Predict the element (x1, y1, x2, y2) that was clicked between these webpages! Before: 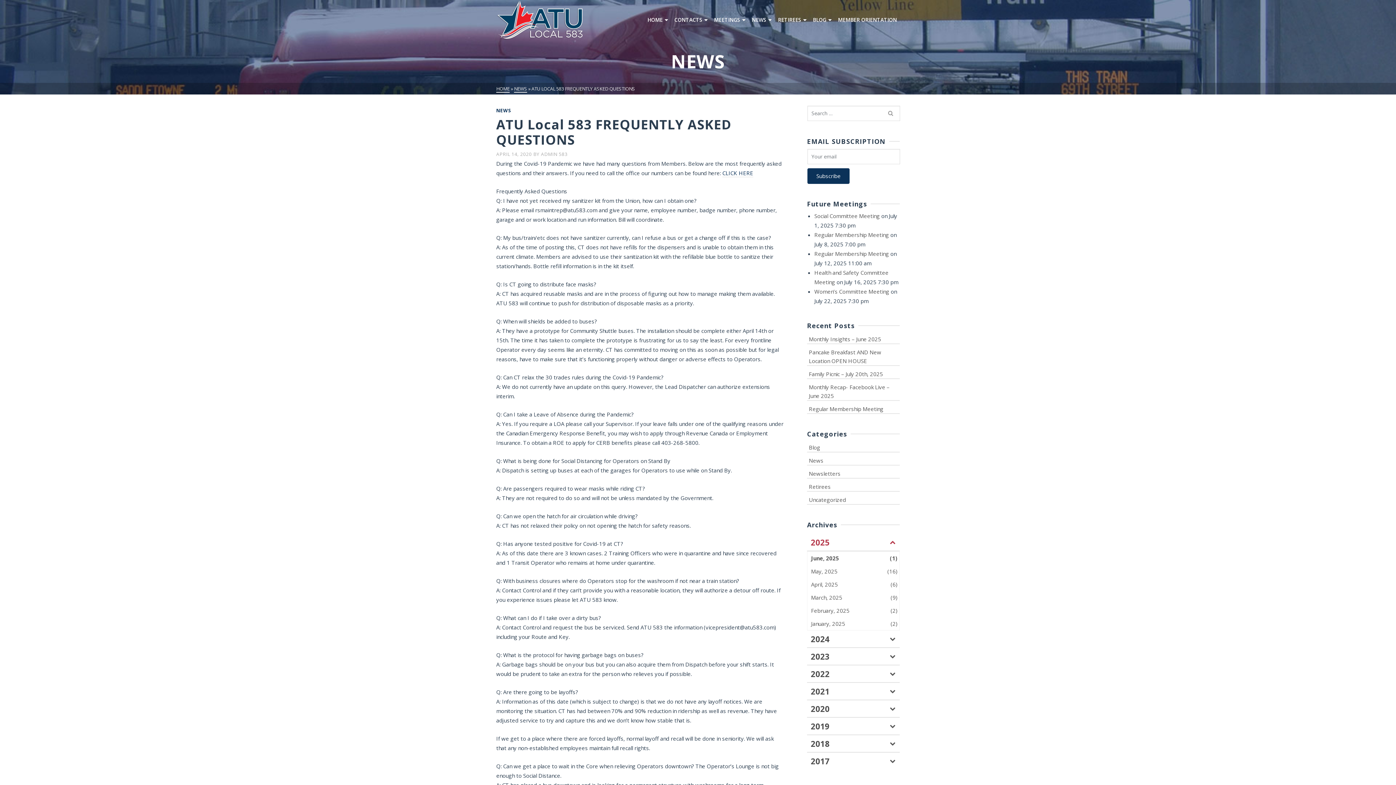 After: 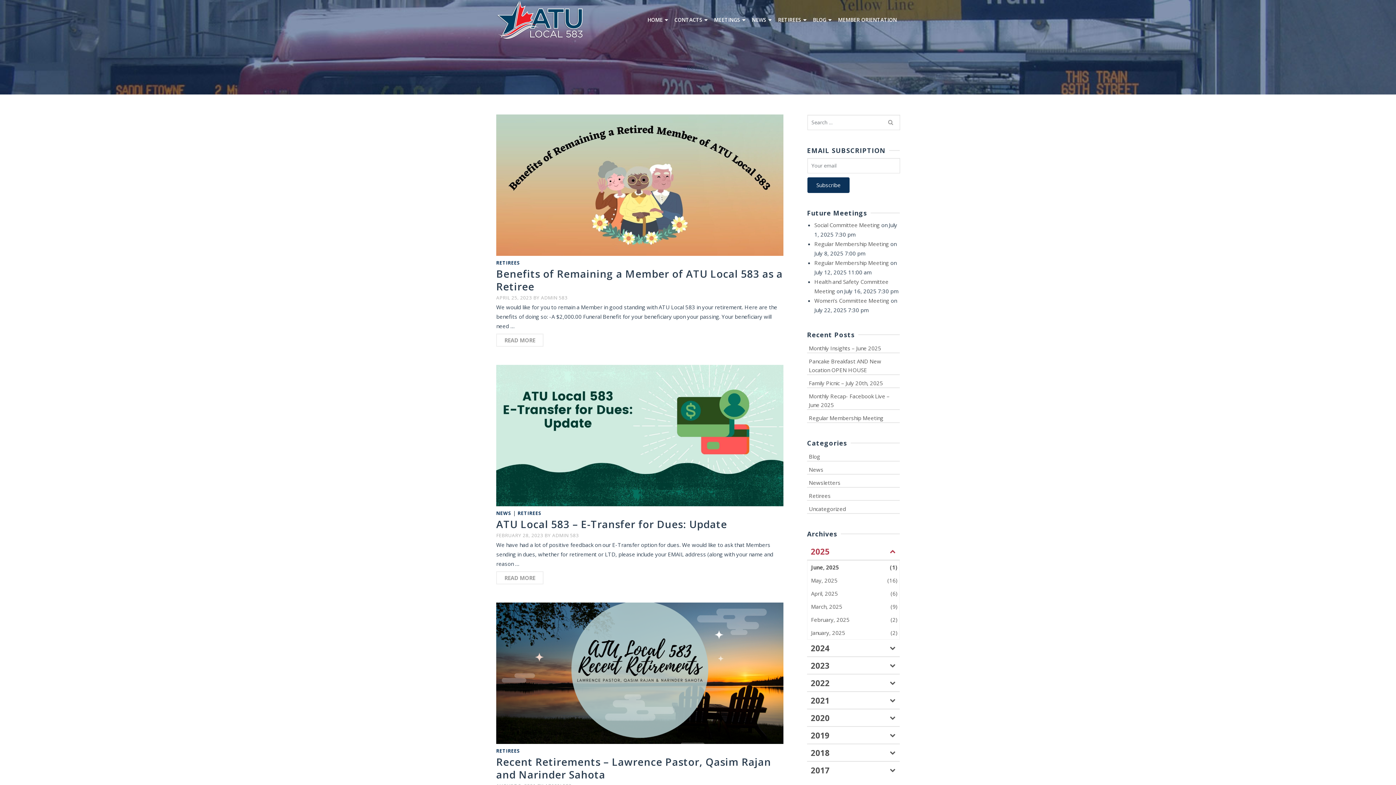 Action: label: RETIREES bbox: (775, 12, 810, 28)